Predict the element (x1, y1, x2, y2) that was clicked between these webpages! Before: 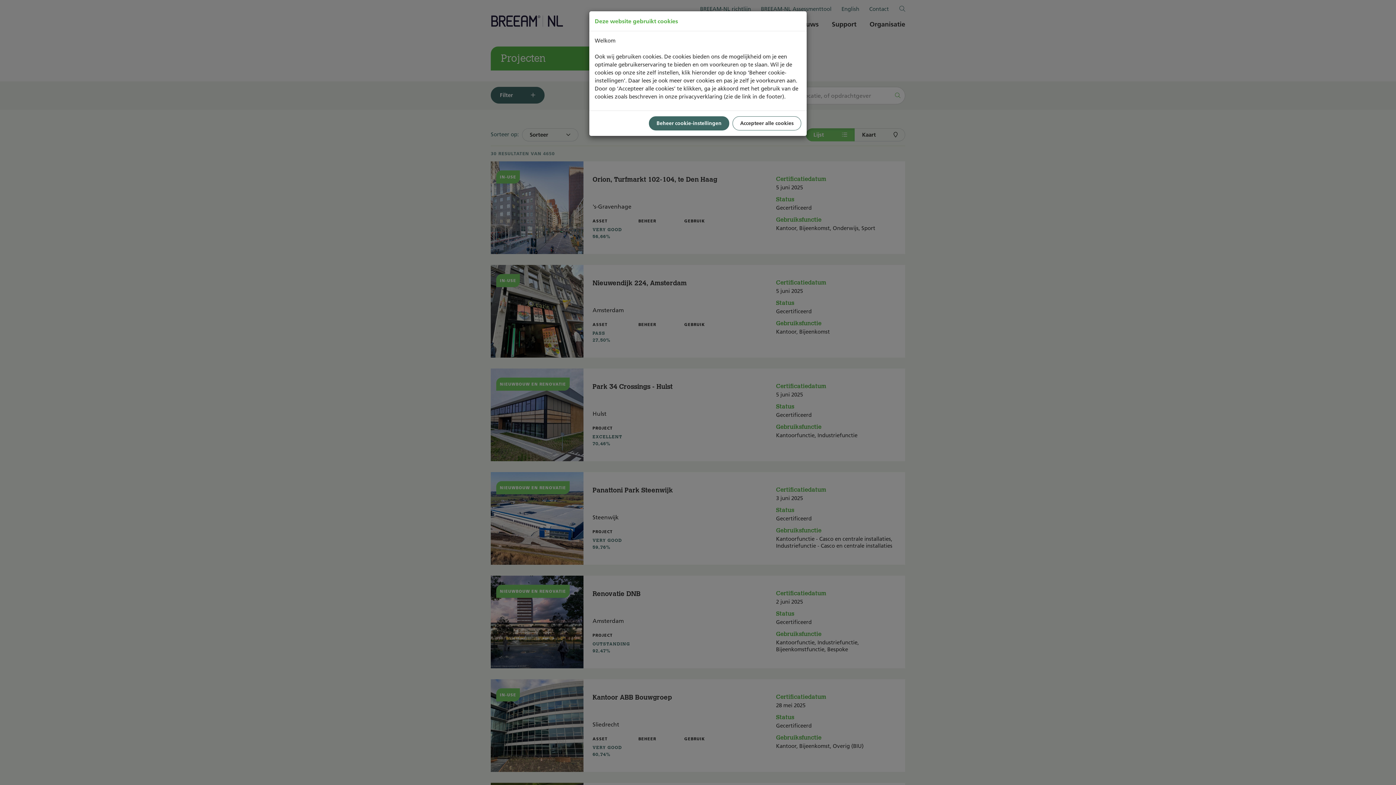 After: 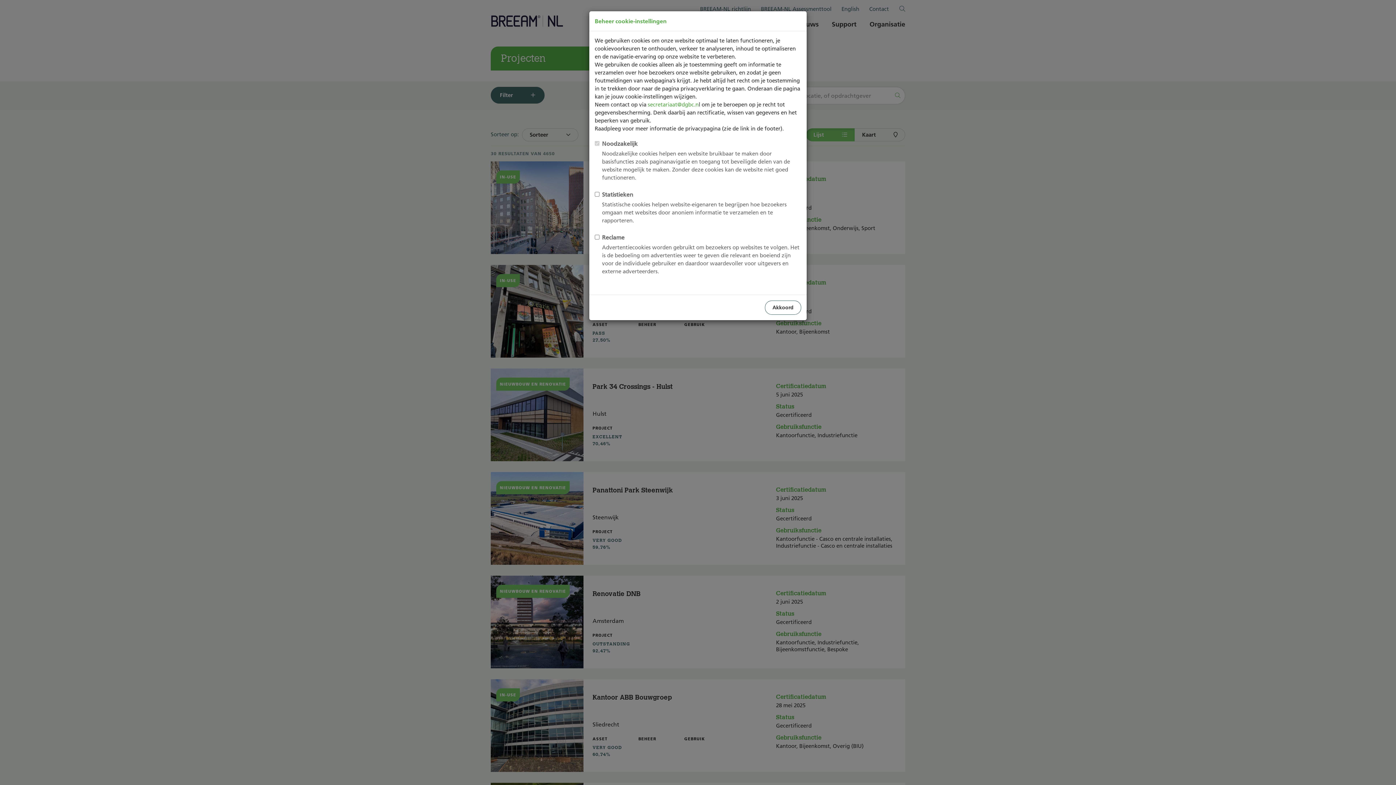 Action: bbox: (649, 116, 729, 130) label: Beheer cookie-instellingen